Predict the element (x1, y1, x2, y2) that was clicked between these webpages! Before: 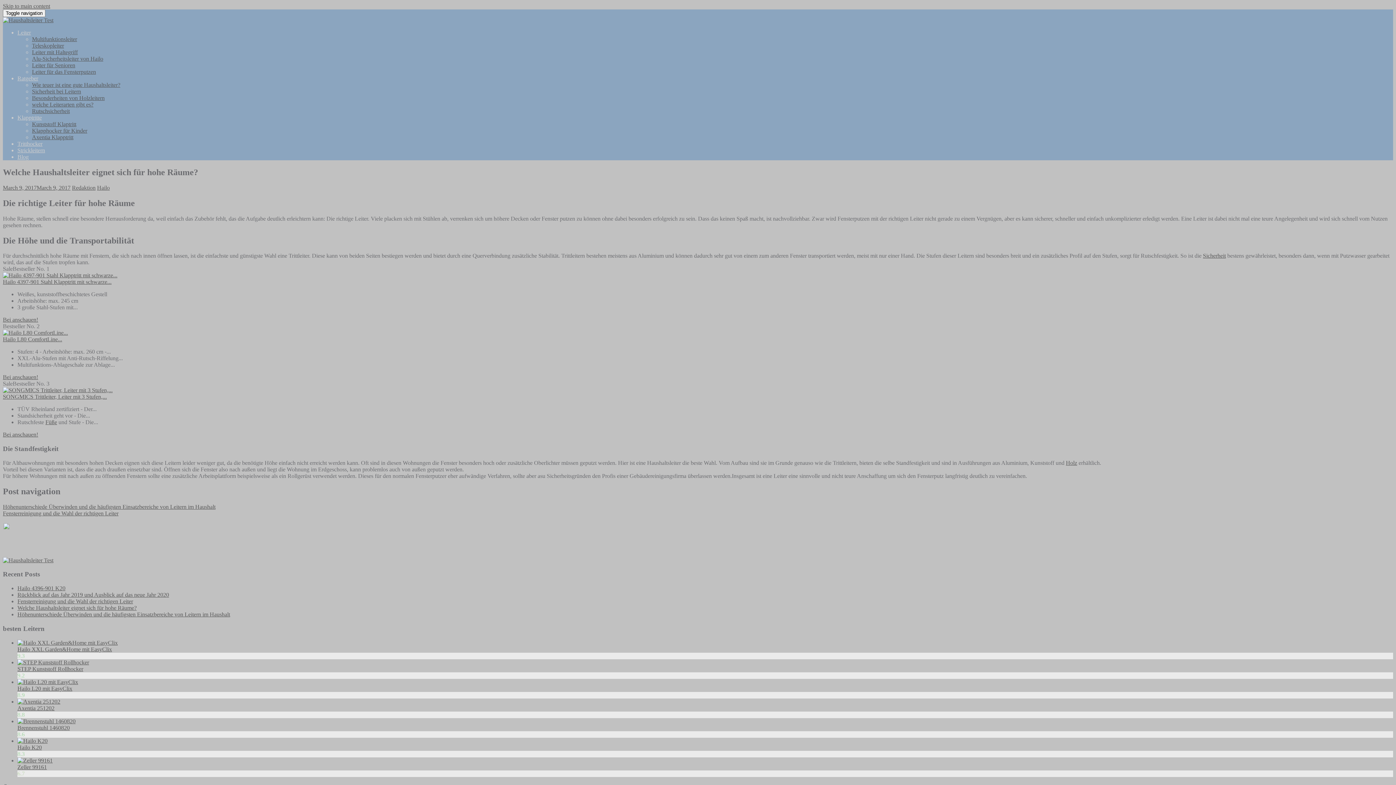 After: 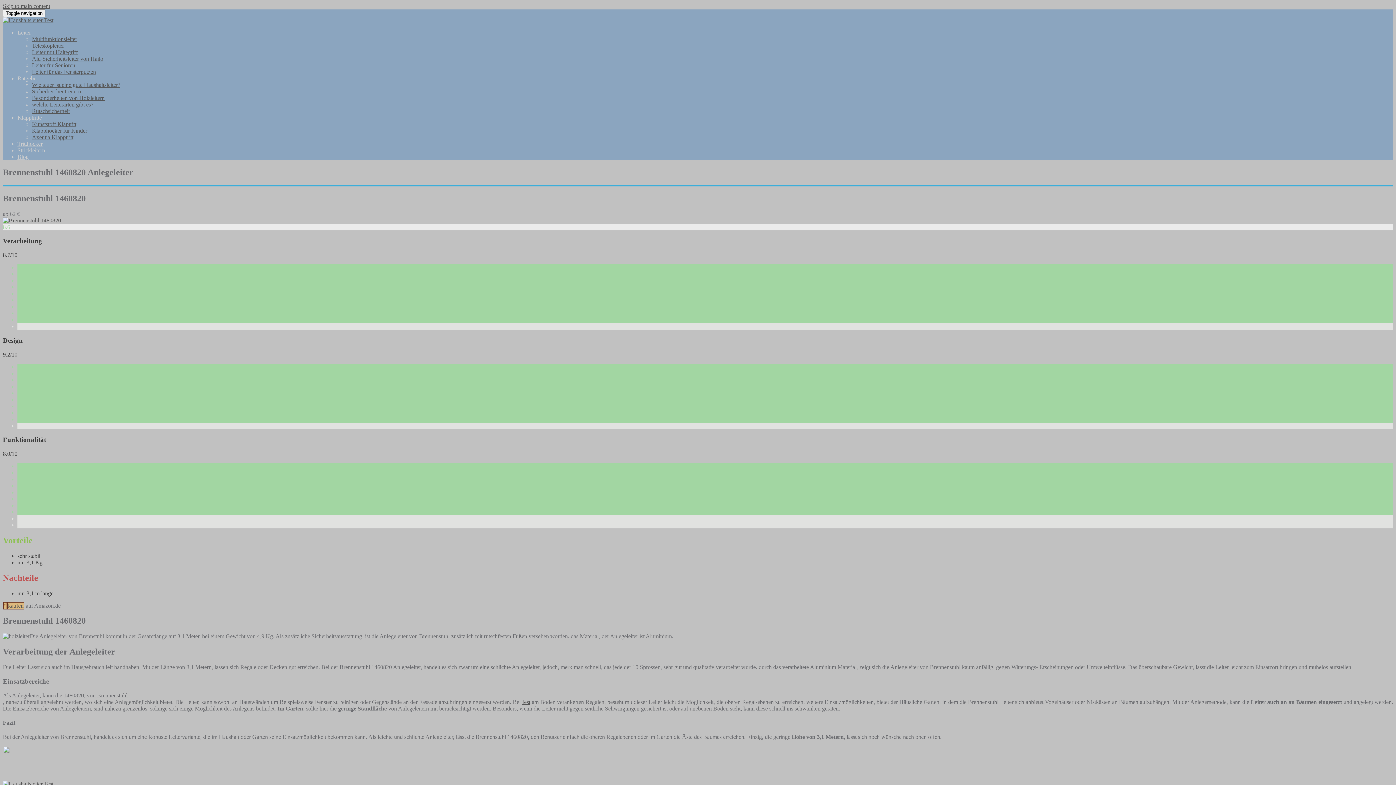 Action: label: Brennenstuhl 1460820 bbox: (17, 724, 69, 731)